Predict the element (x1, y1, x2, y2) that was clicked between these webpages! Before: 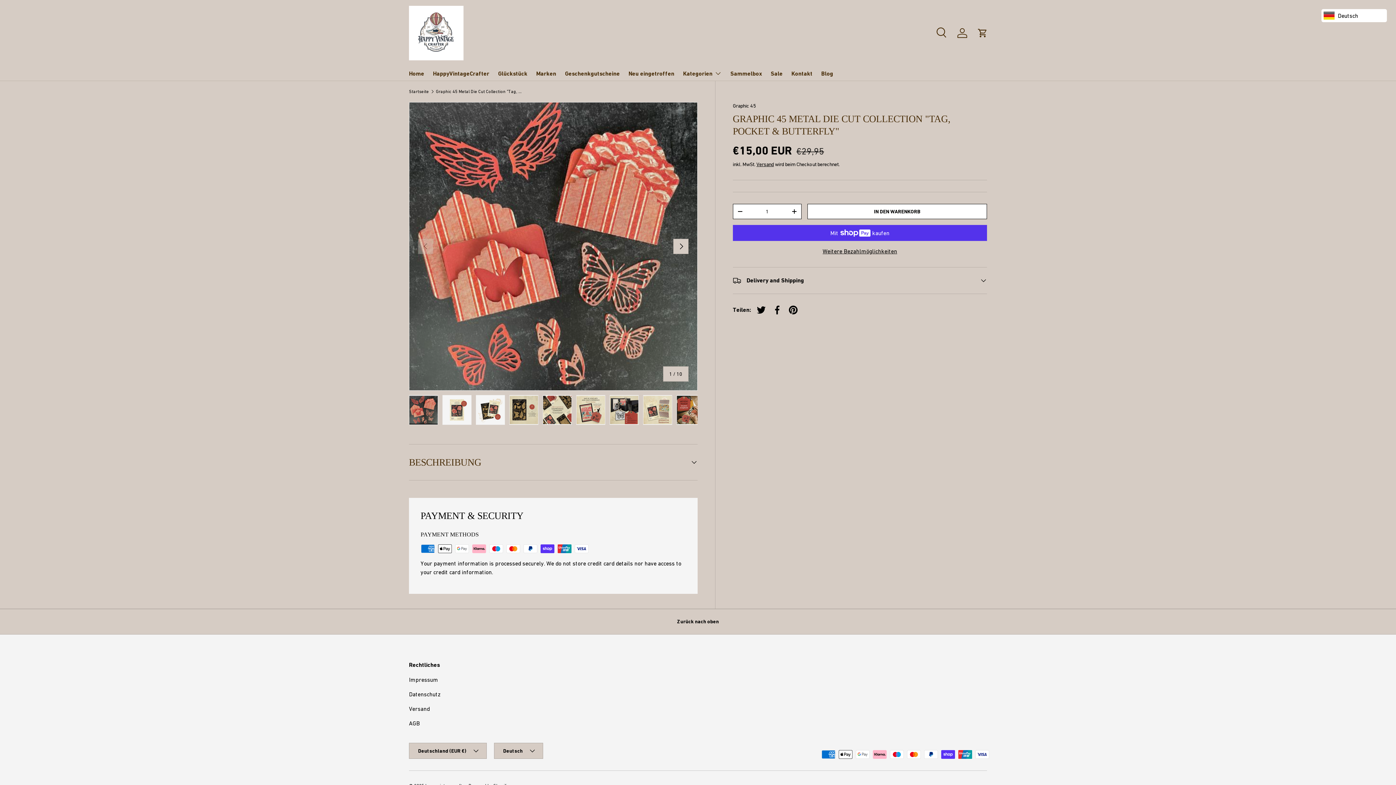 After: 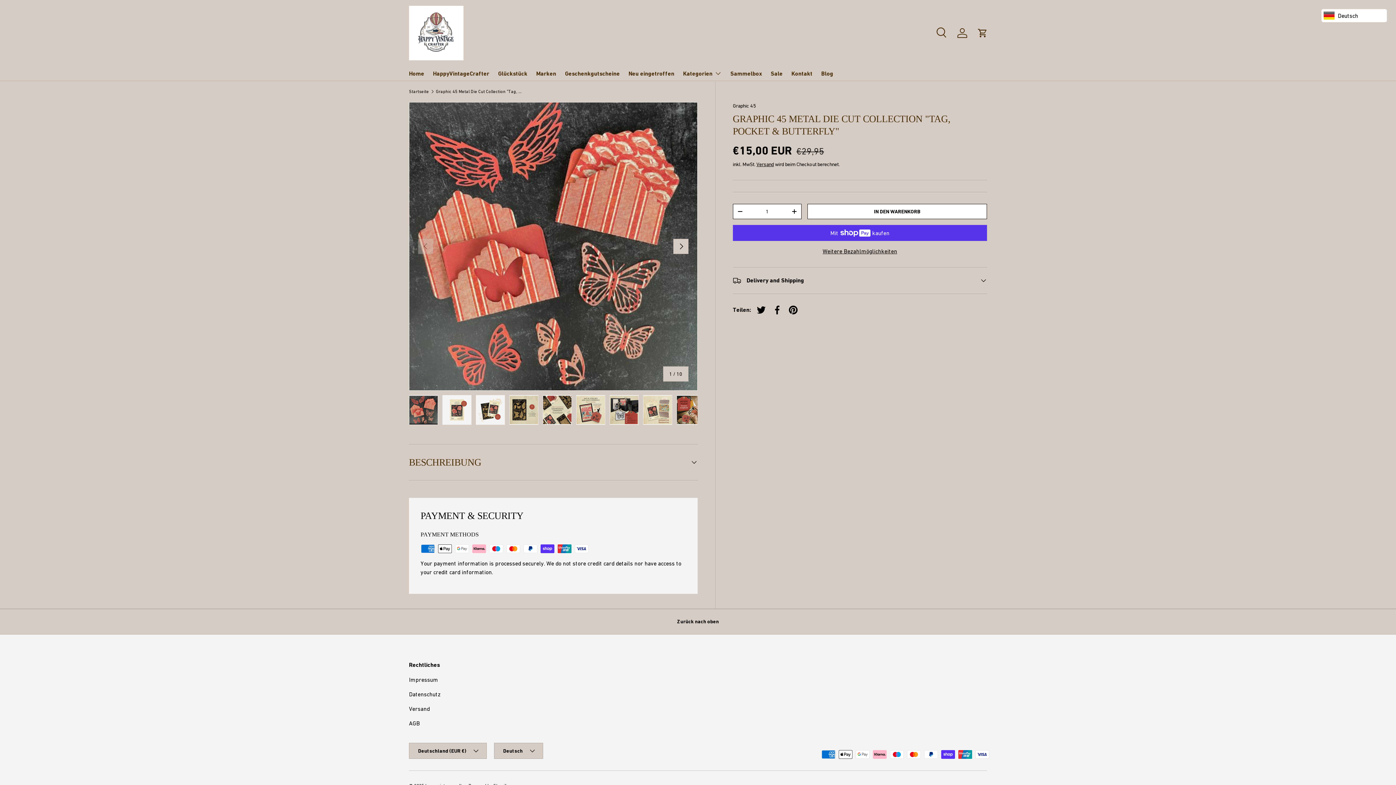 Action: label: Graphic 45 Metal Die Cut Collection "Tag, Pocket & Butterfly" bbox: (435, 89, 523, 93)